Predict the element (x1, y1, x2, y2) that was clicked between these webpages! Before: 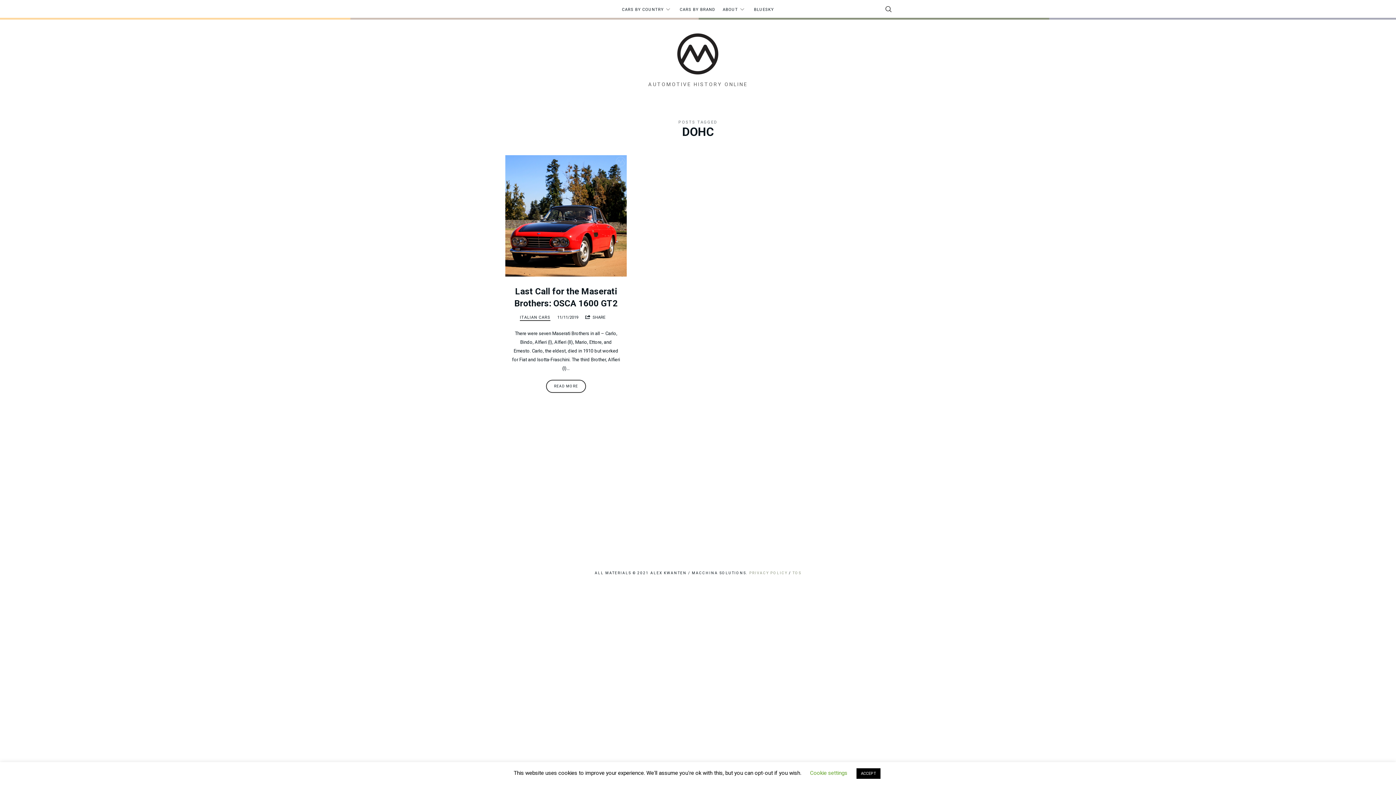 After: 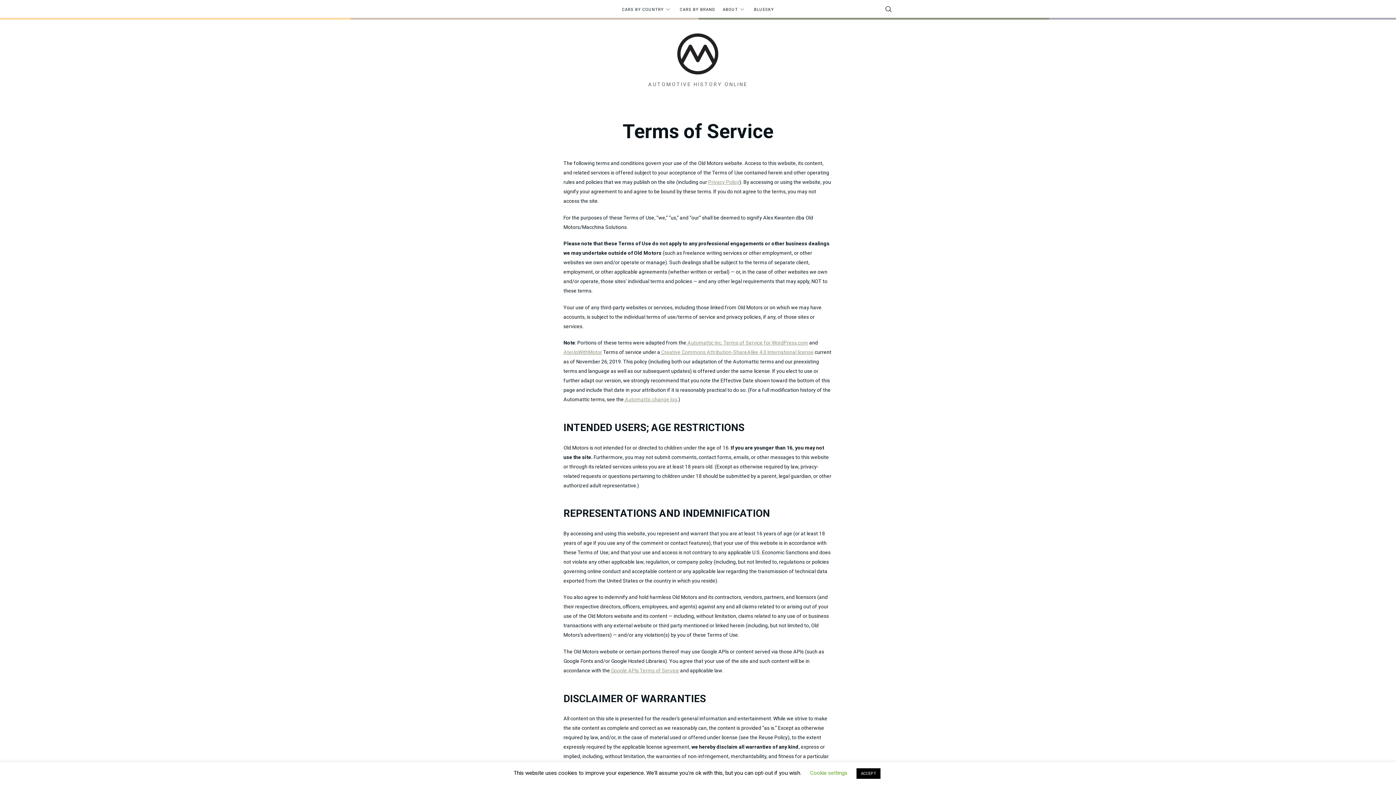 Action: label: TOS bbox: (792, 571, 801, 575)